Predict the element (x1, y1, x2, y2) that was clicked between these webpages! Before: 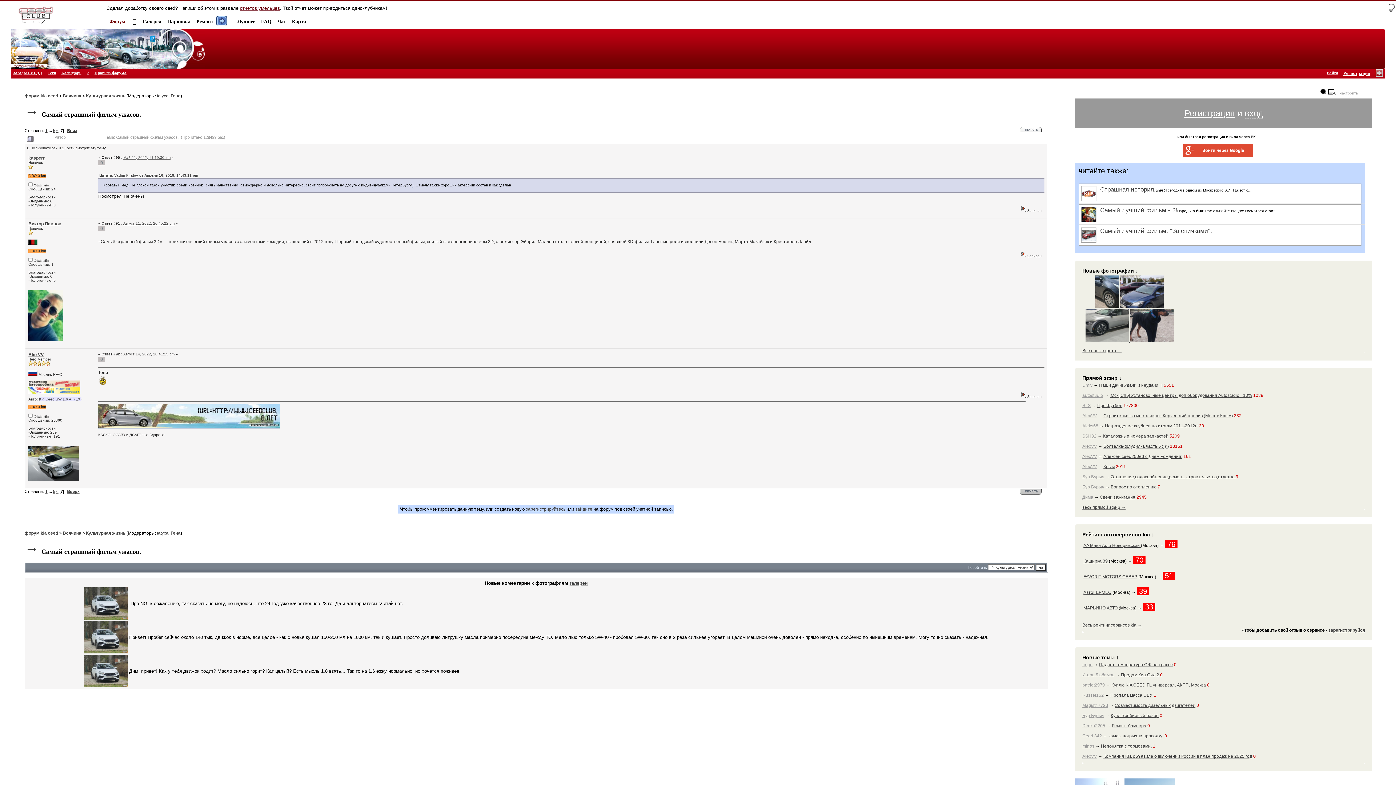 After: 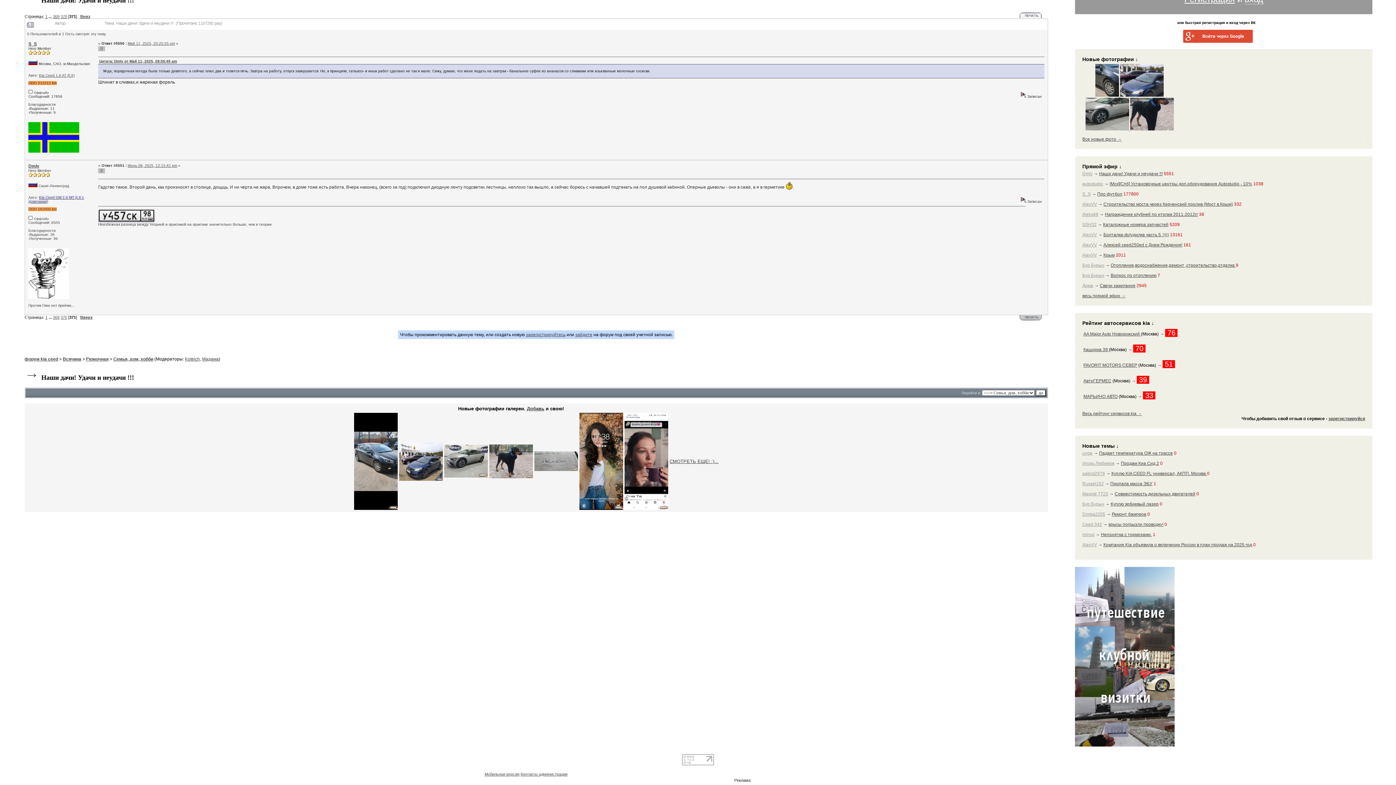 Action: bbox: (1099, 382, 1162, 387) label: Наши дачи! Удачи и неудачи !!!